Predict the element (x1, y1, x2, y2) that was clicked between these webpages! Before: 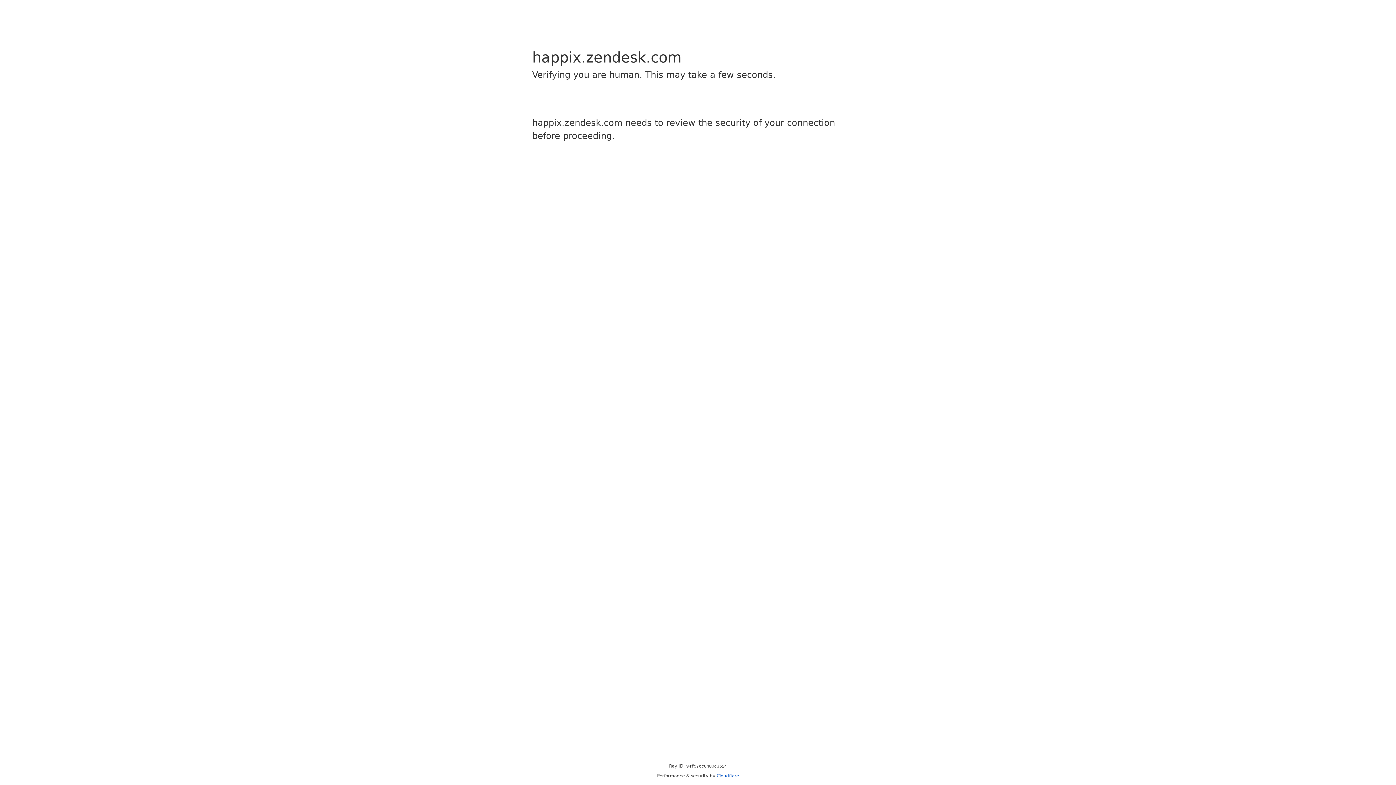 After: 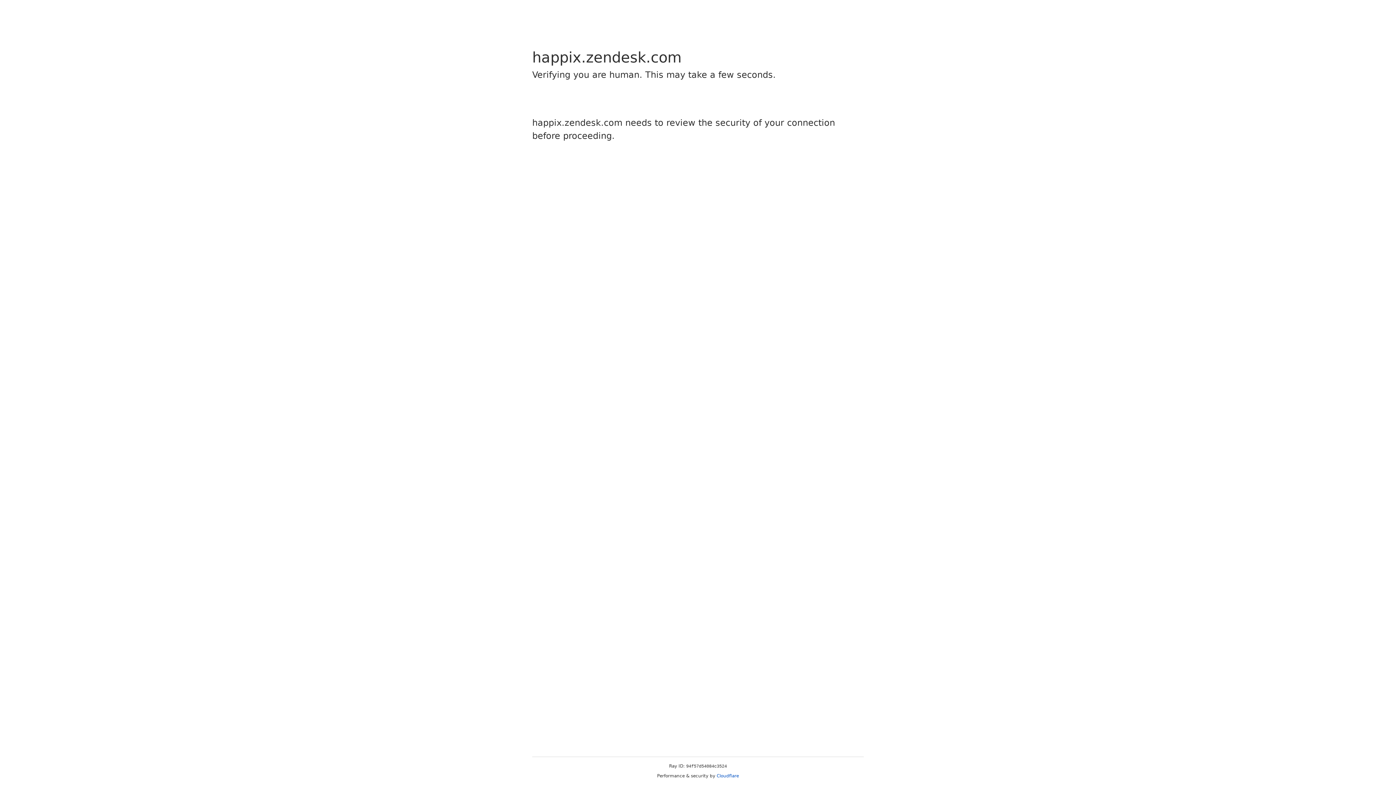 Action: bbox: (716, 773, 739, 778) label: Cloudflare